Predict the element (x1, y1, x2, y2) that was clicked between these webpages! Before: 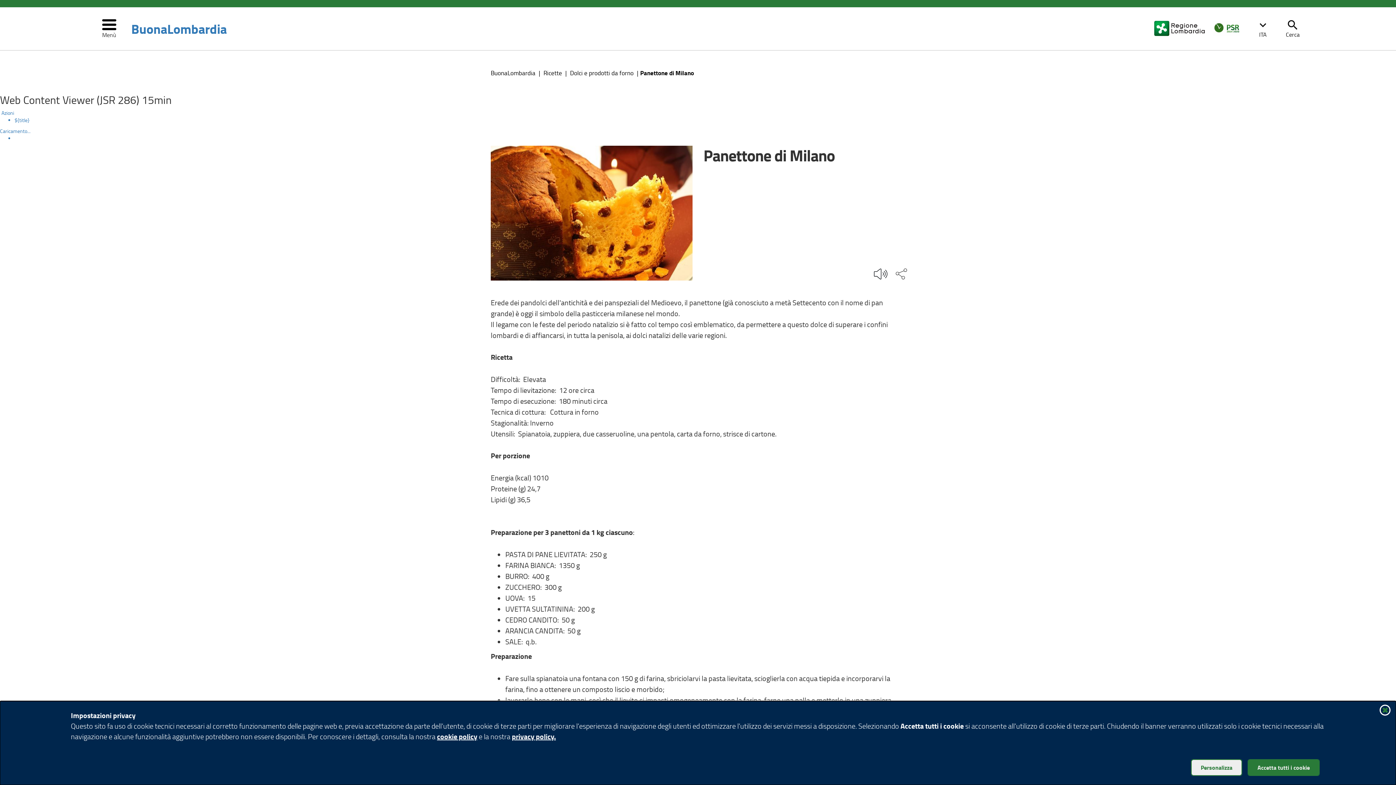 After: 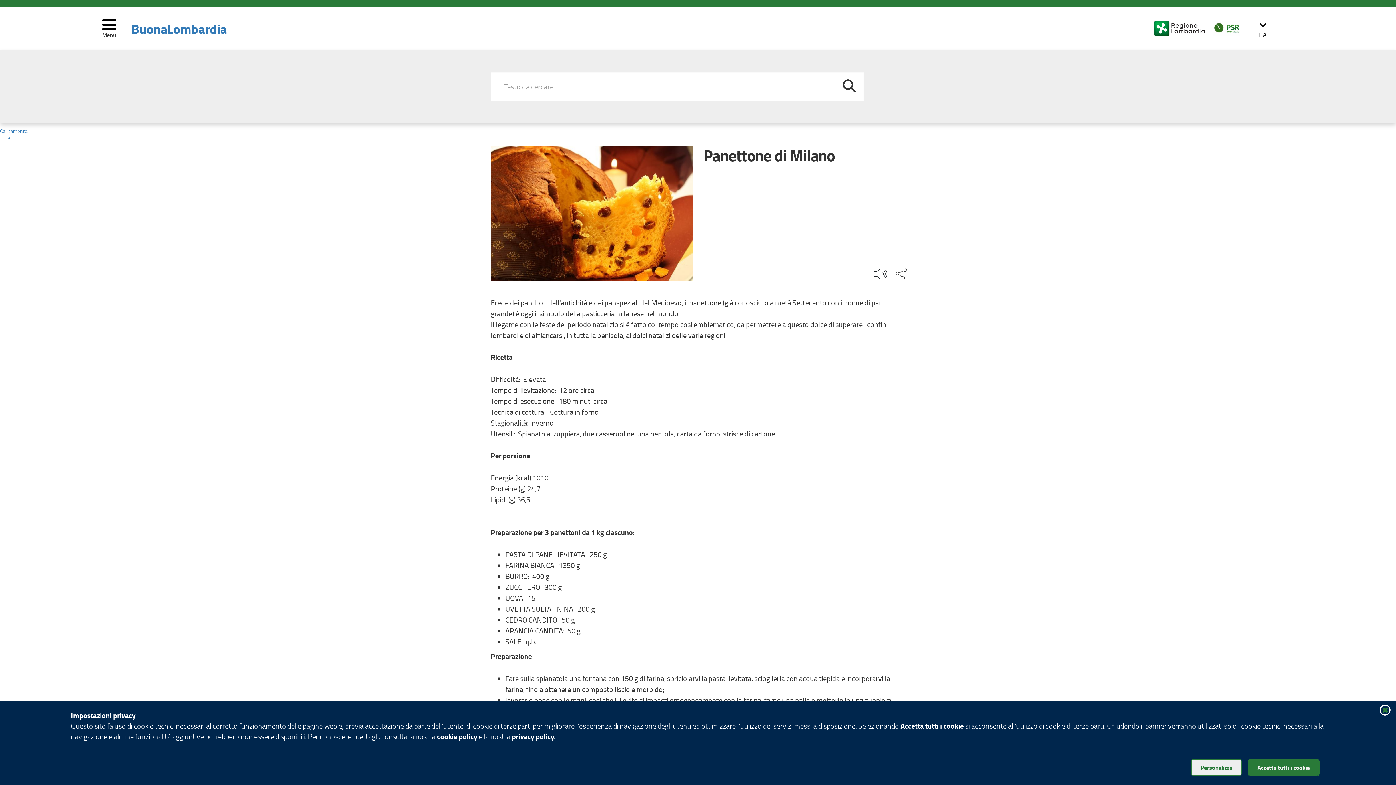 Action: label: search
Cerca bbox: (1278, 17, 1307, 40)